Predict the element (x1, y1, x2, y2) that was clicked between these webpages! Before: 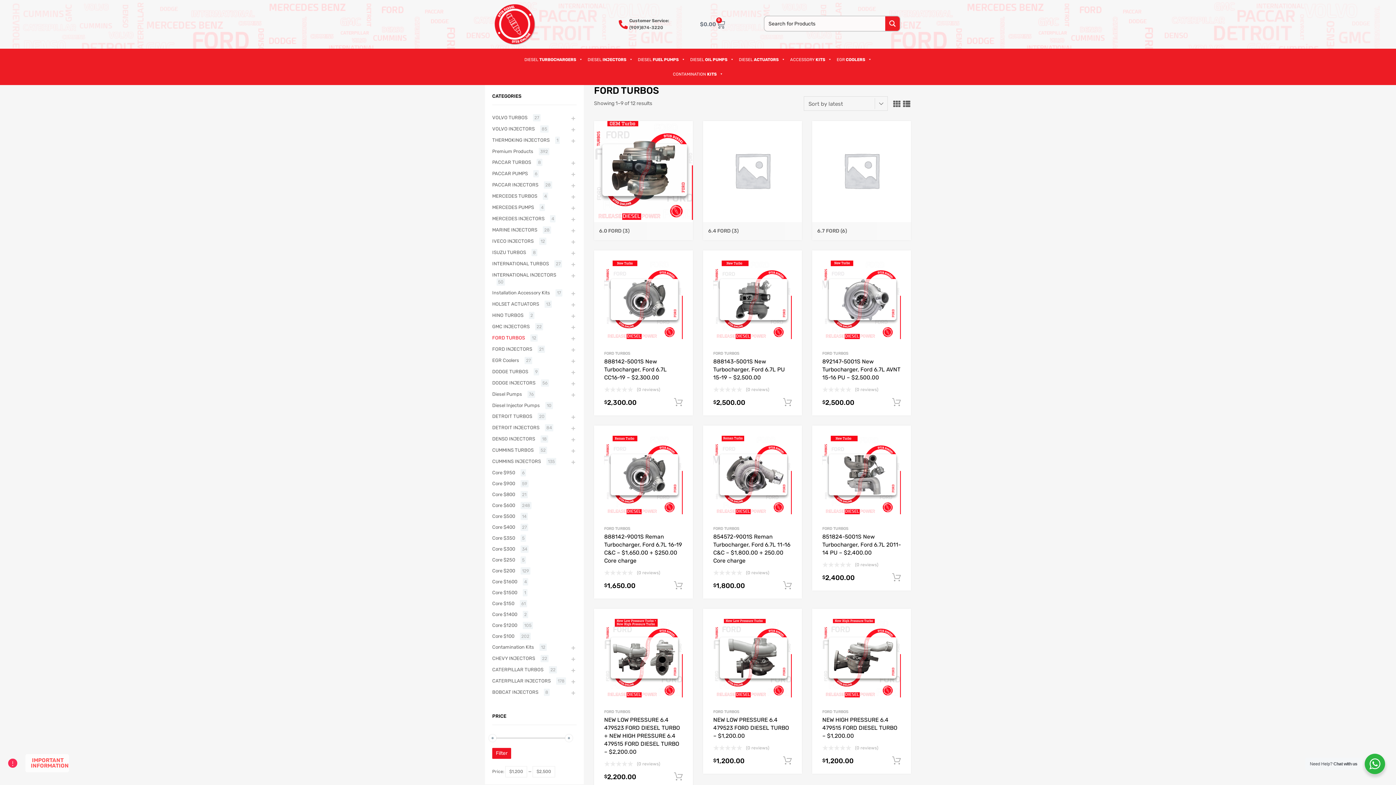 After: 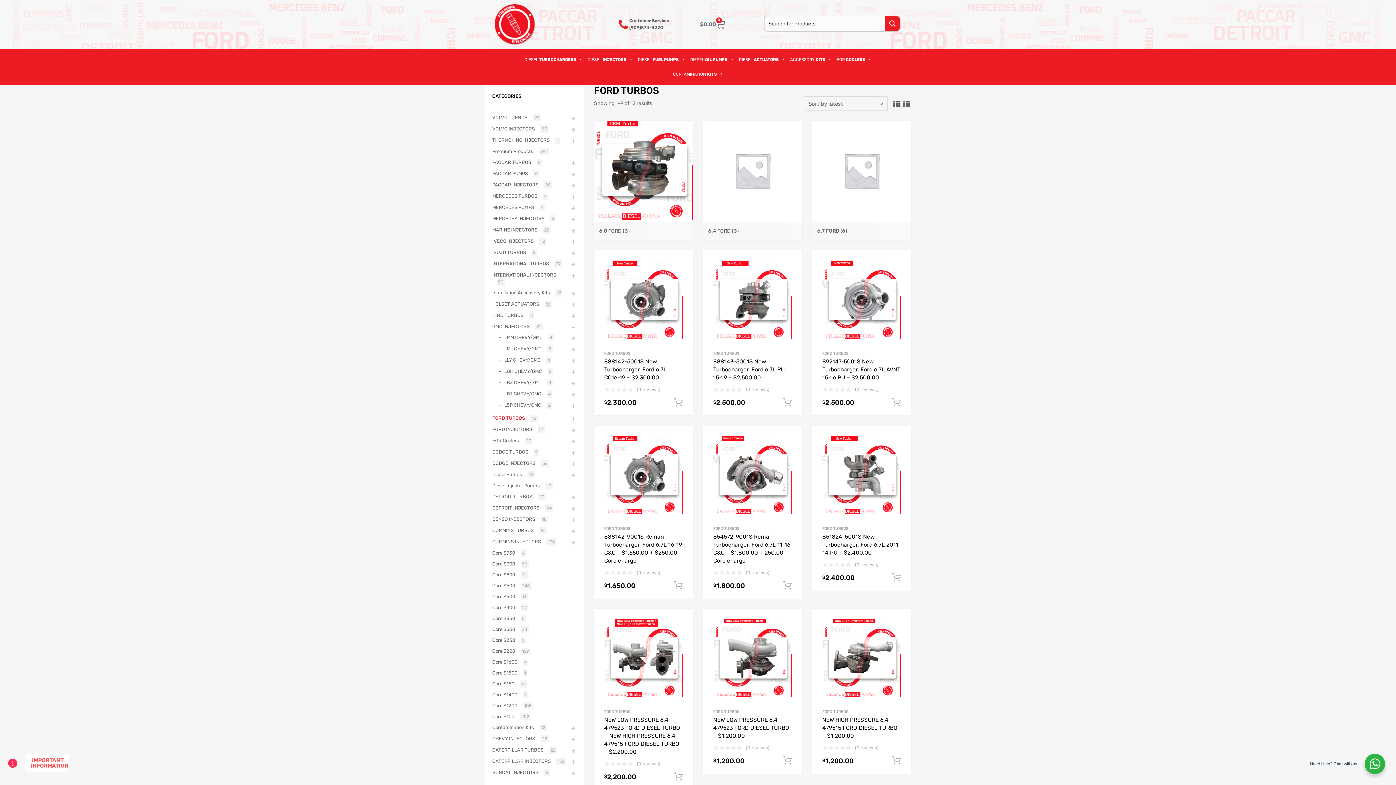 Action: bbox: (570, 324, 576, 330)